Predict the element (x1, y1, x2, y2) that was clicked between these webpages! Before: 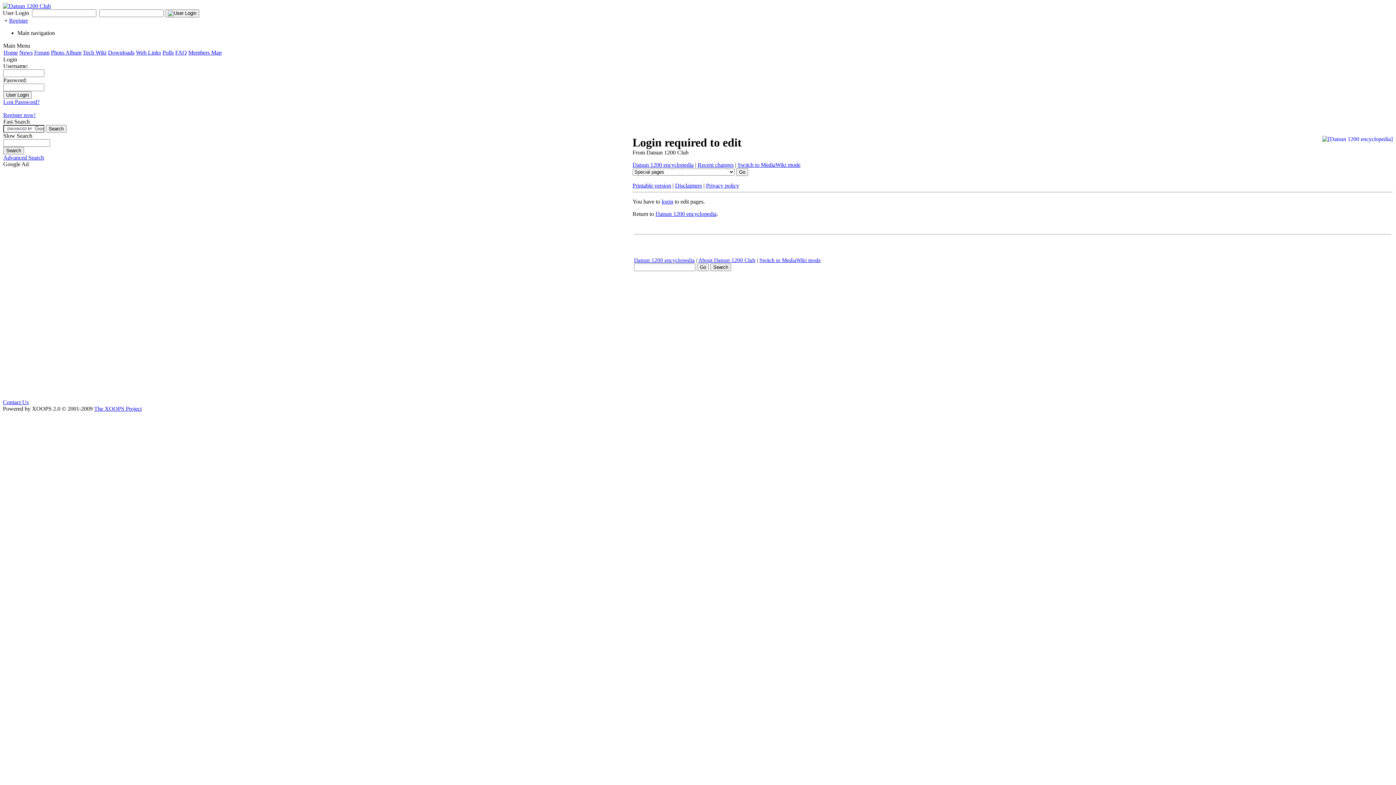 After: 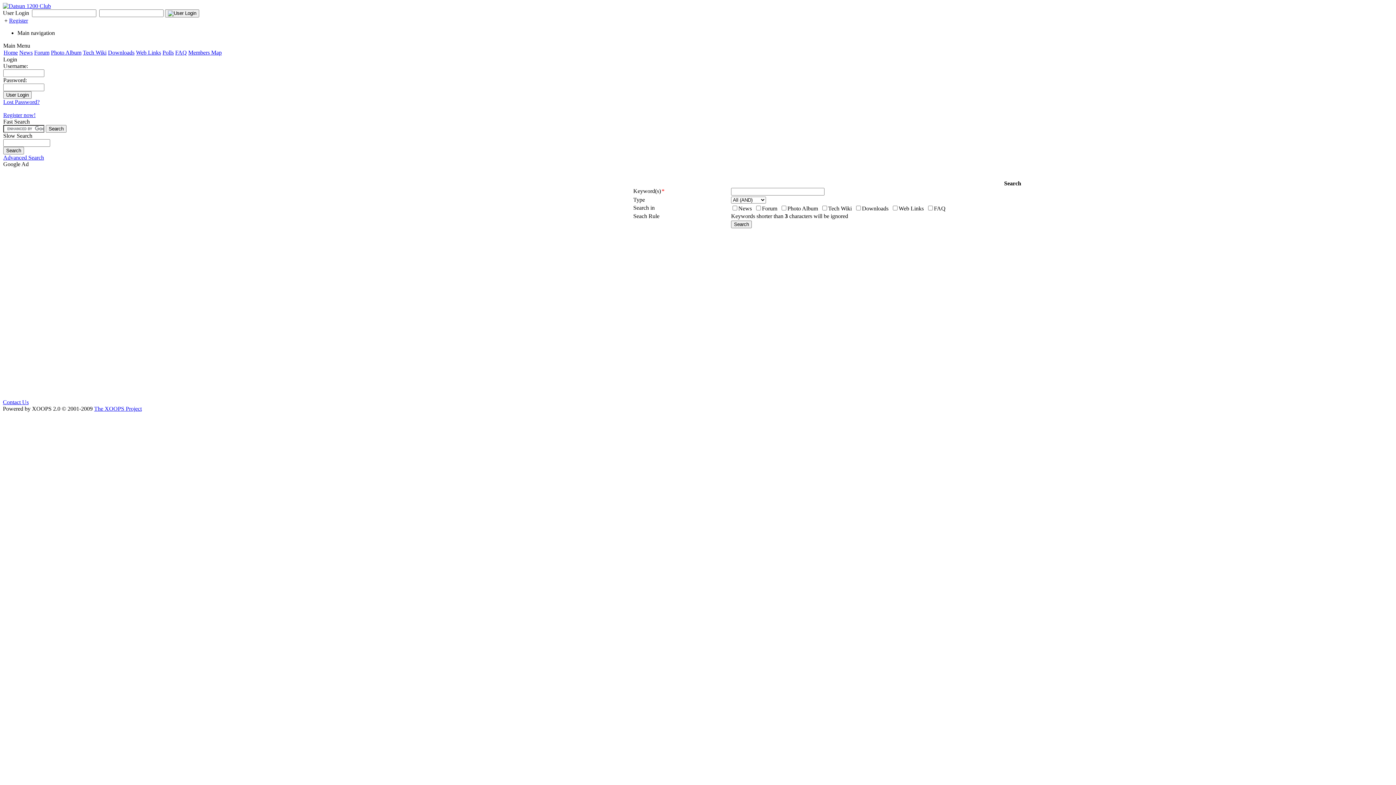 Action: label: Advanced Search bbox: (3, 154, 44, 160)